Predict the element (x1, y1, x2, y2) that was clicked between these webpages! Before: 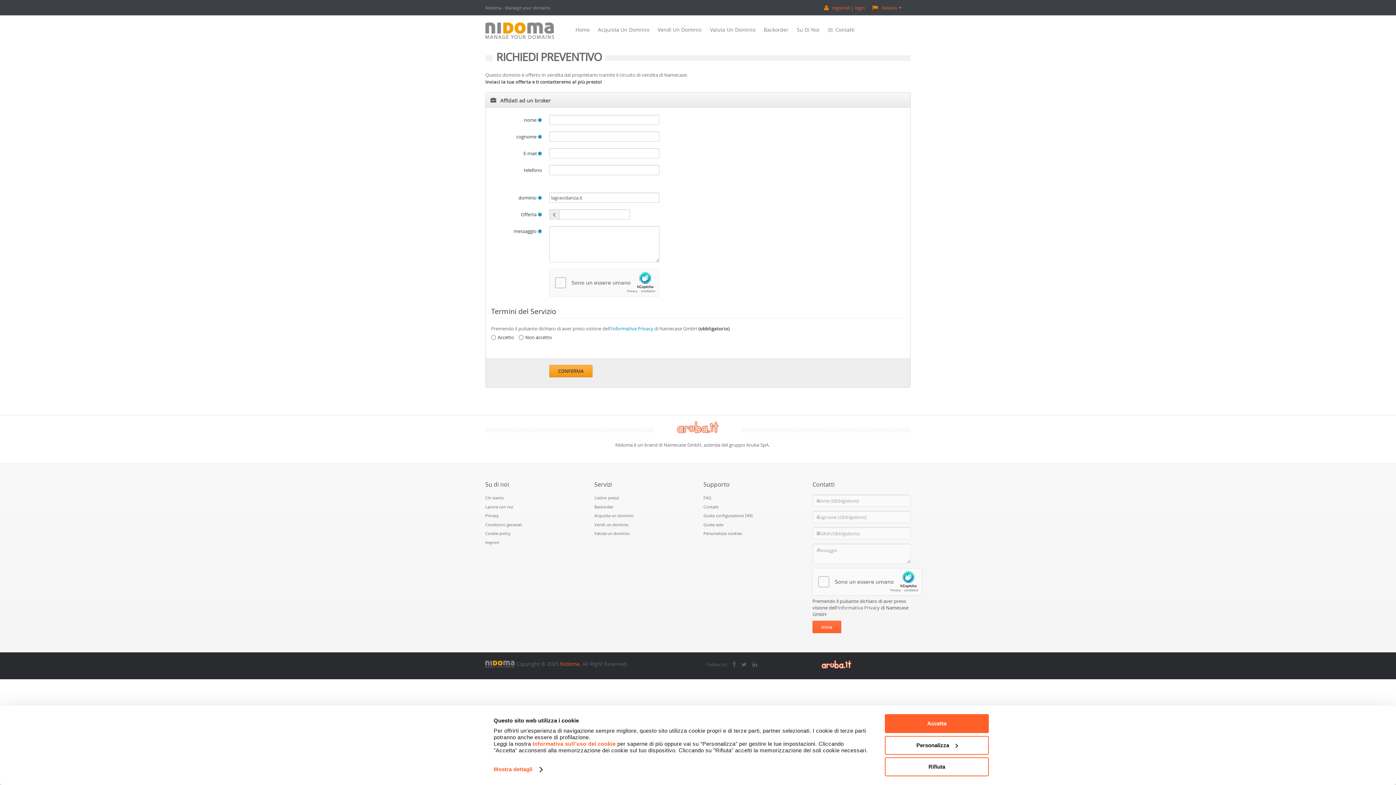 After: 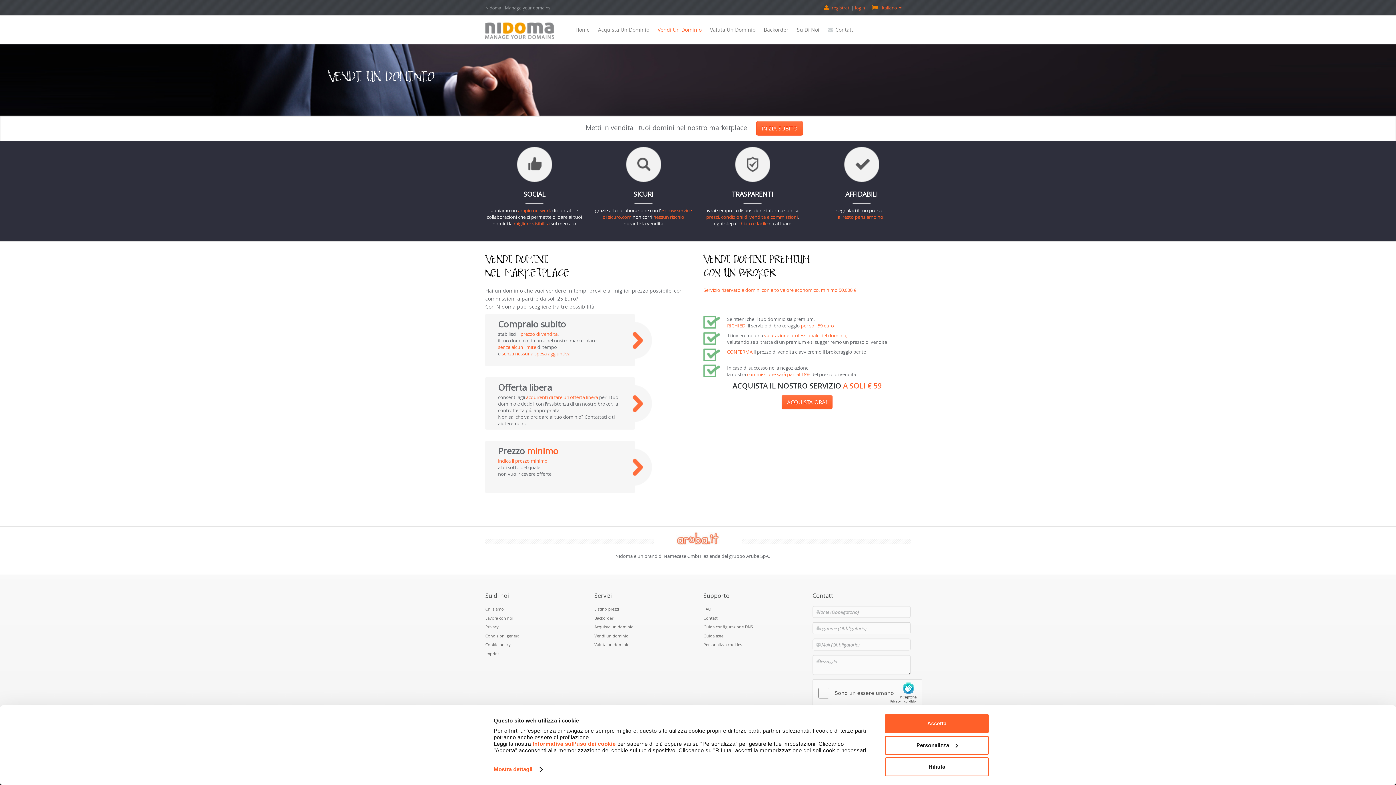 Action: label: Vendi Un Dominio bbox: (654, 15, 705, 44)